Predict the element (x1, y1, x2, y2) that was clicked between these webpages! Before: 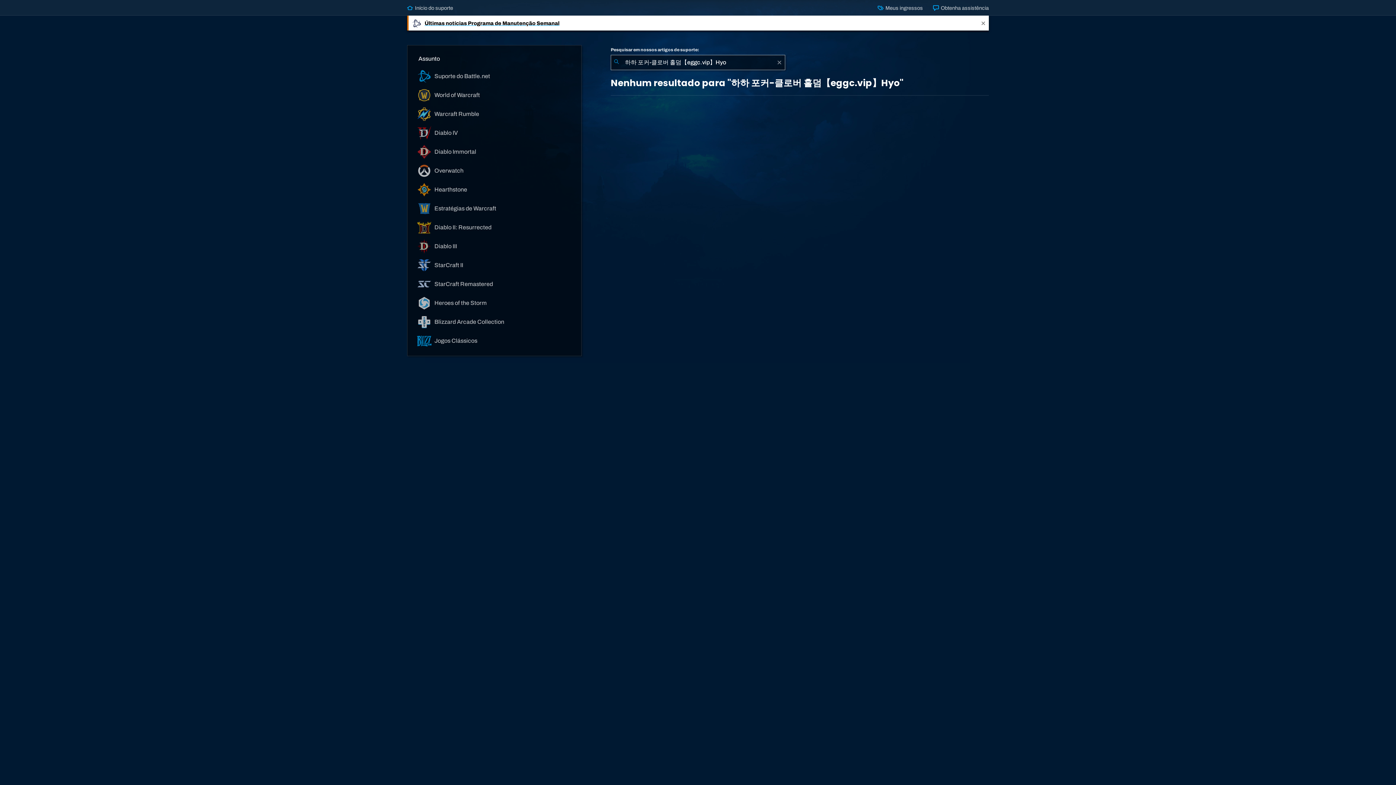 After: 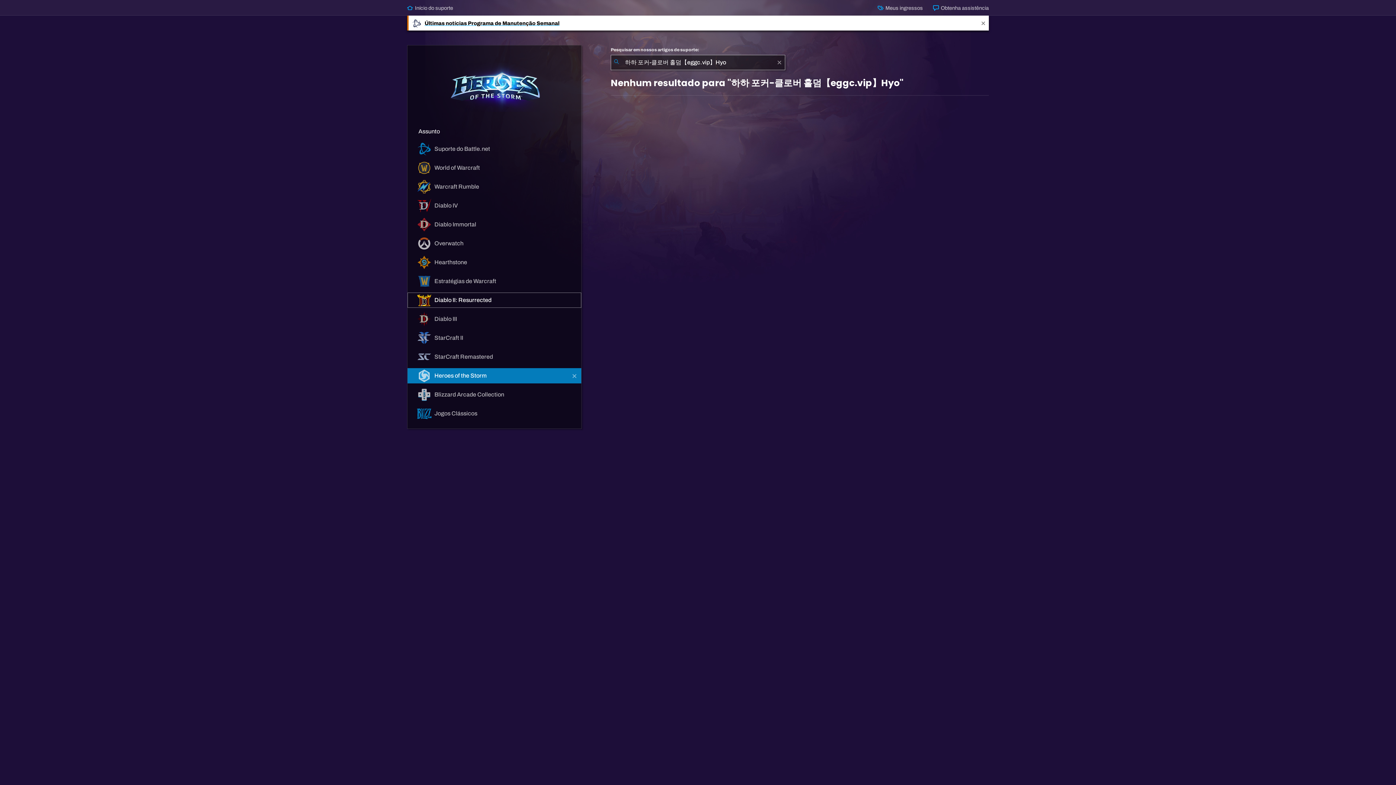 Action: label:  Heroes of the Storm bbox: (407, 295, 581, 310)